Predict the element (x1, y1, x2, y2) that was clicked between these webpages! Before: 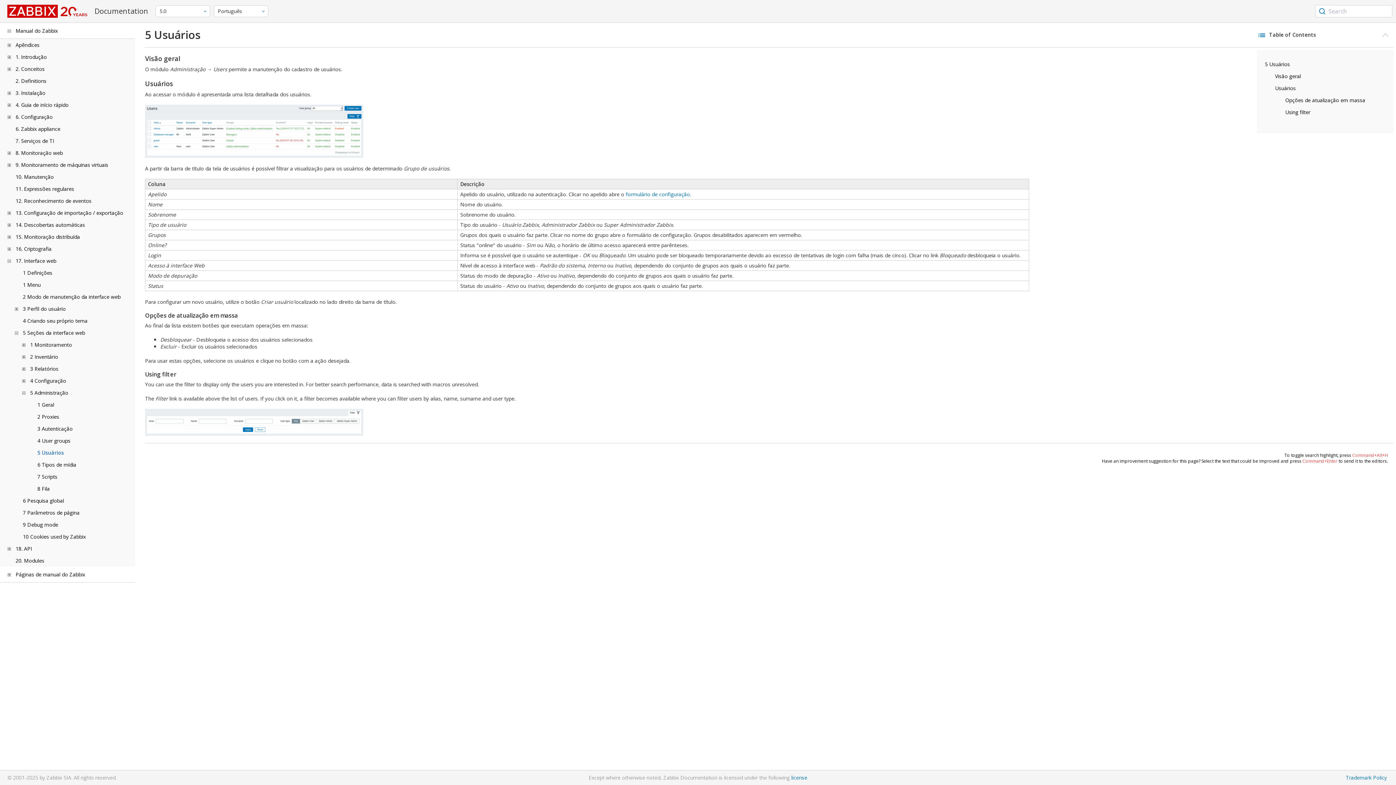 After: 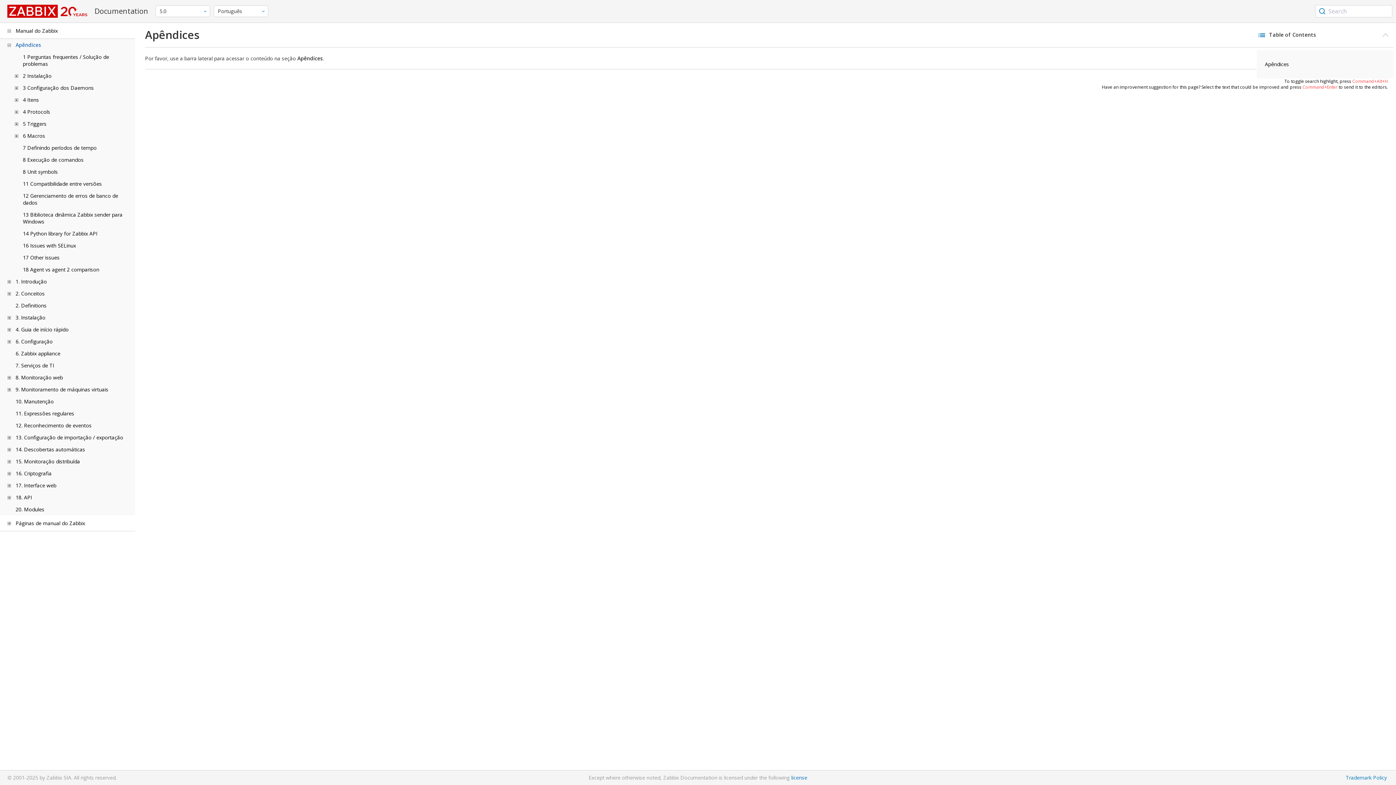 Action: bbox: (15, 41, 39, 48) label: Apêndices